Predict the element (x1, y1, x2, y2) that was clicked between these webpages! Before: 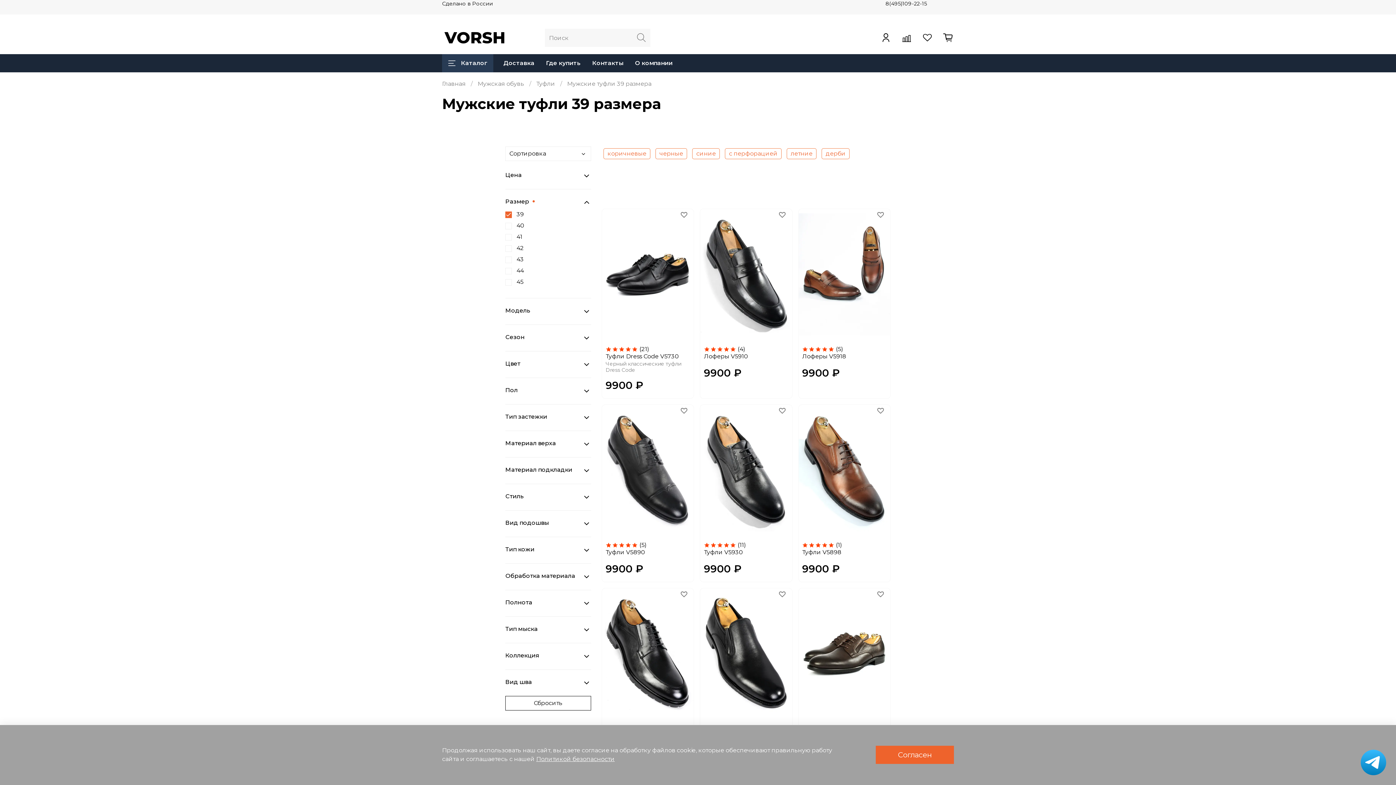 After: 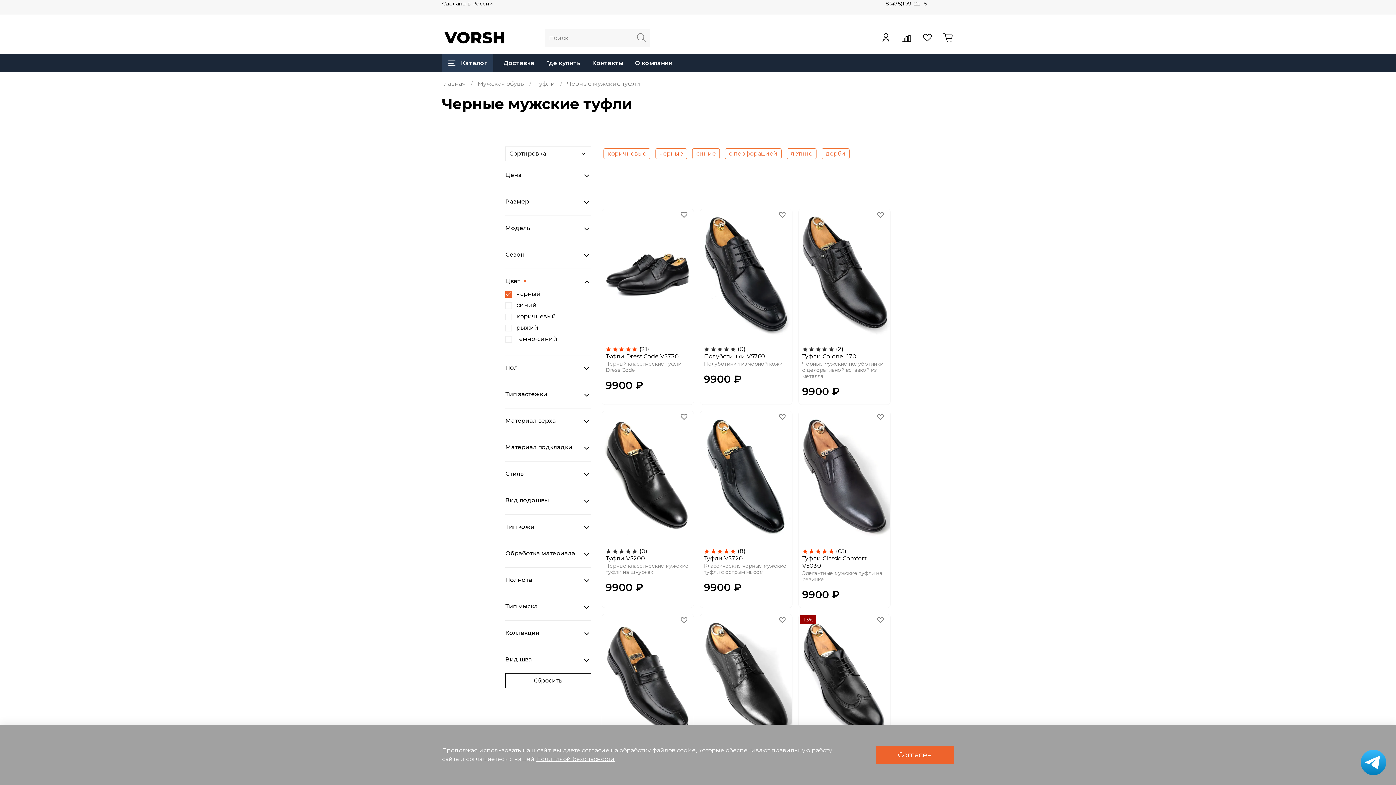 Action: bbox: (659, 150, 683, 156) label: черные